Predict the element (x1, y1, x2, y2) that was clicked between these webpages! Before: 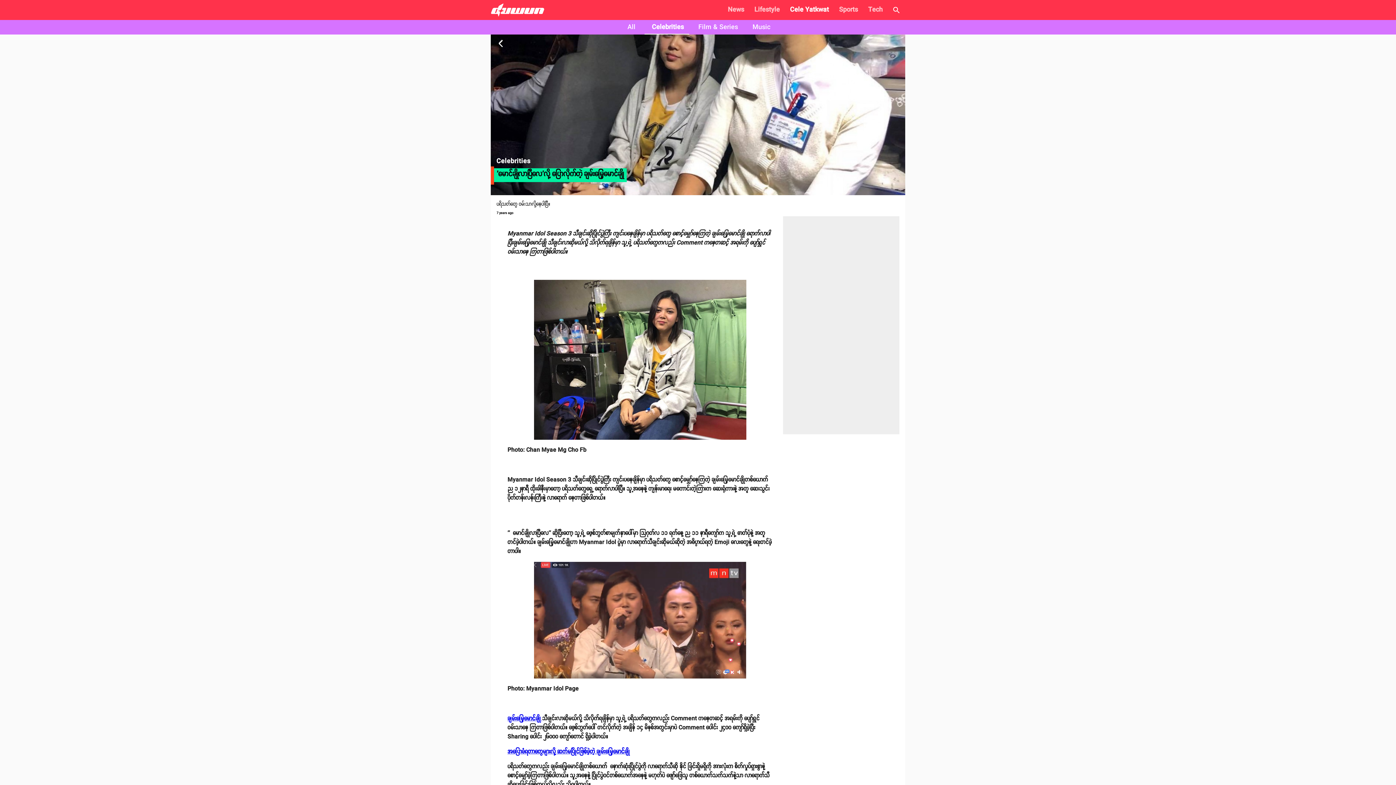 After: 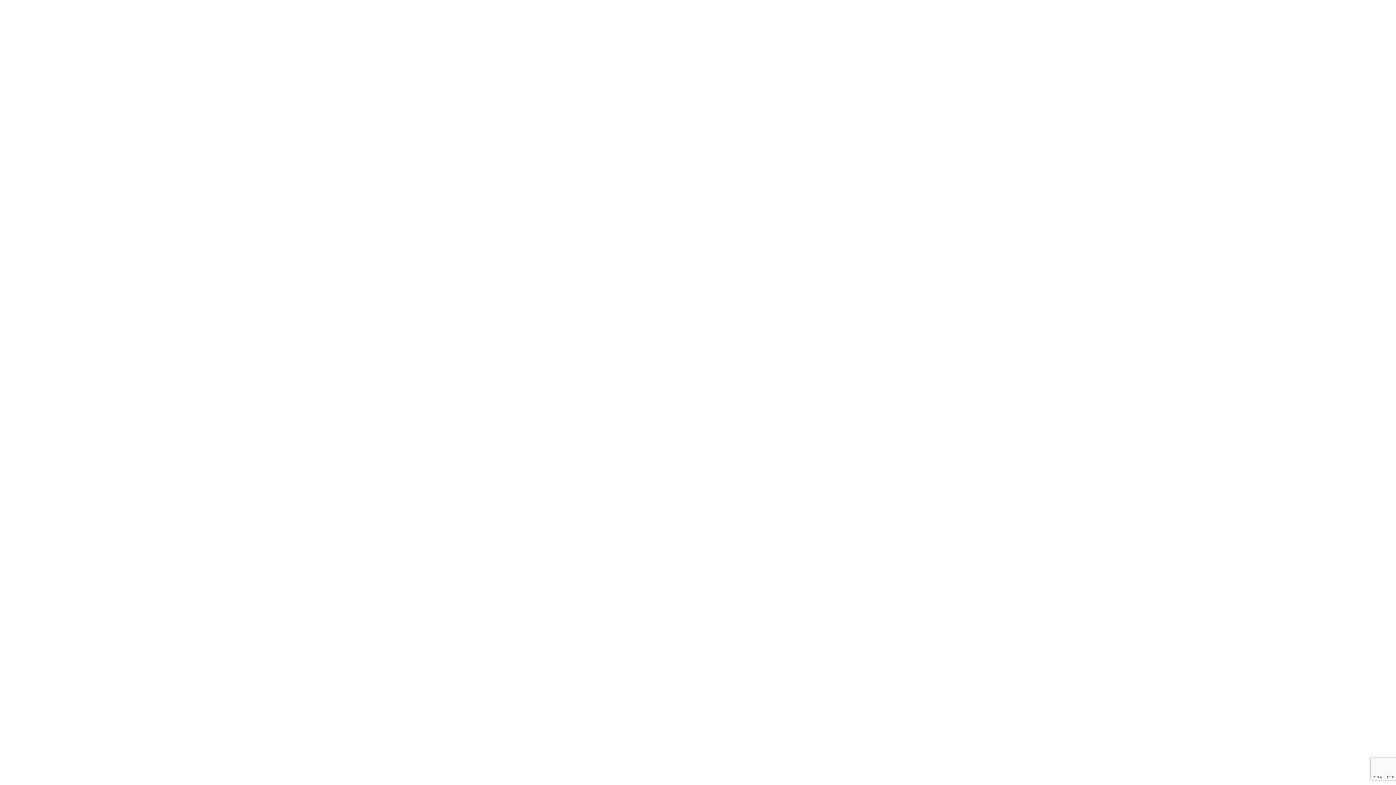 Action: bbox: (745, 19, 777, 34) label: Music